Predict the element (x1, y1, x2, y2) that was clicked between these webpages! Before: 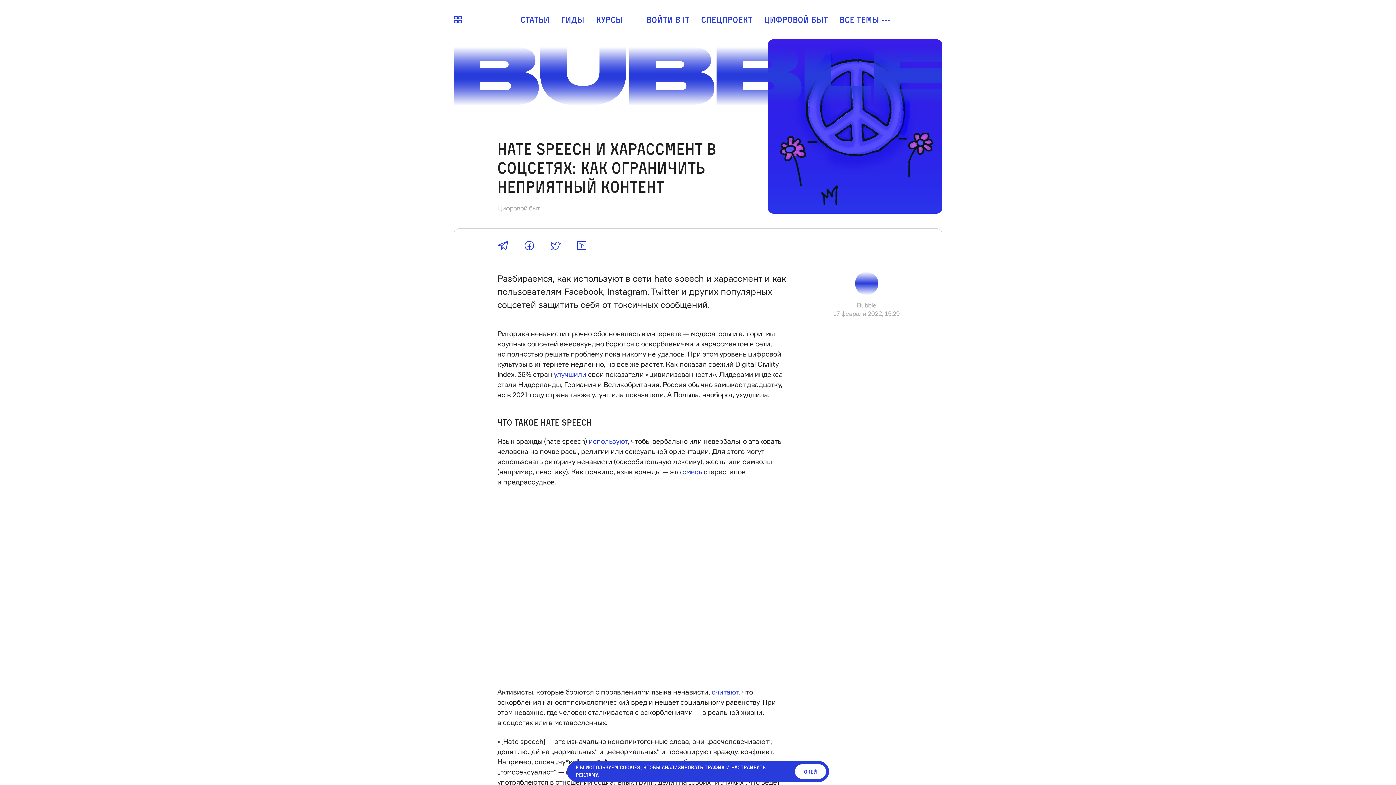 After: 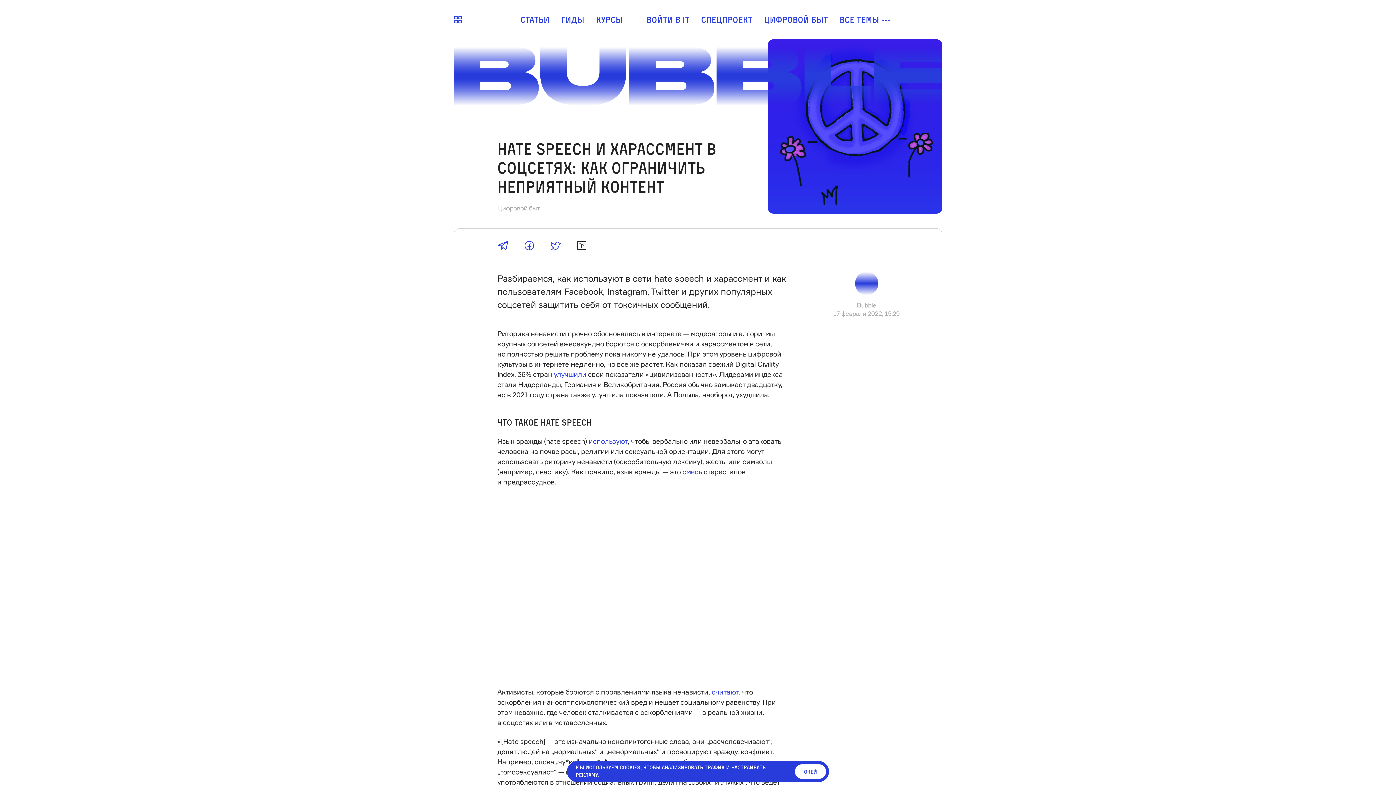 Action: bbox: (568, 237, 594, 254)